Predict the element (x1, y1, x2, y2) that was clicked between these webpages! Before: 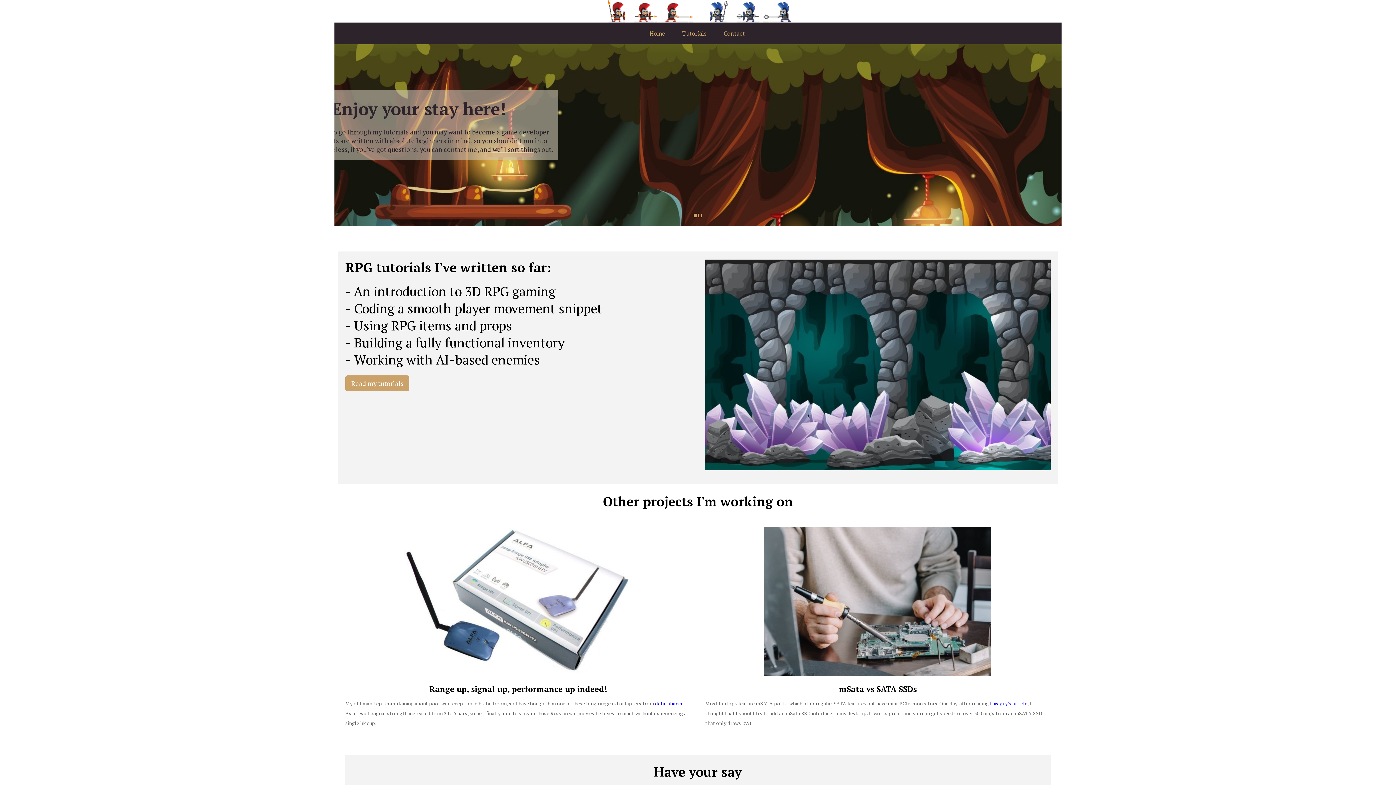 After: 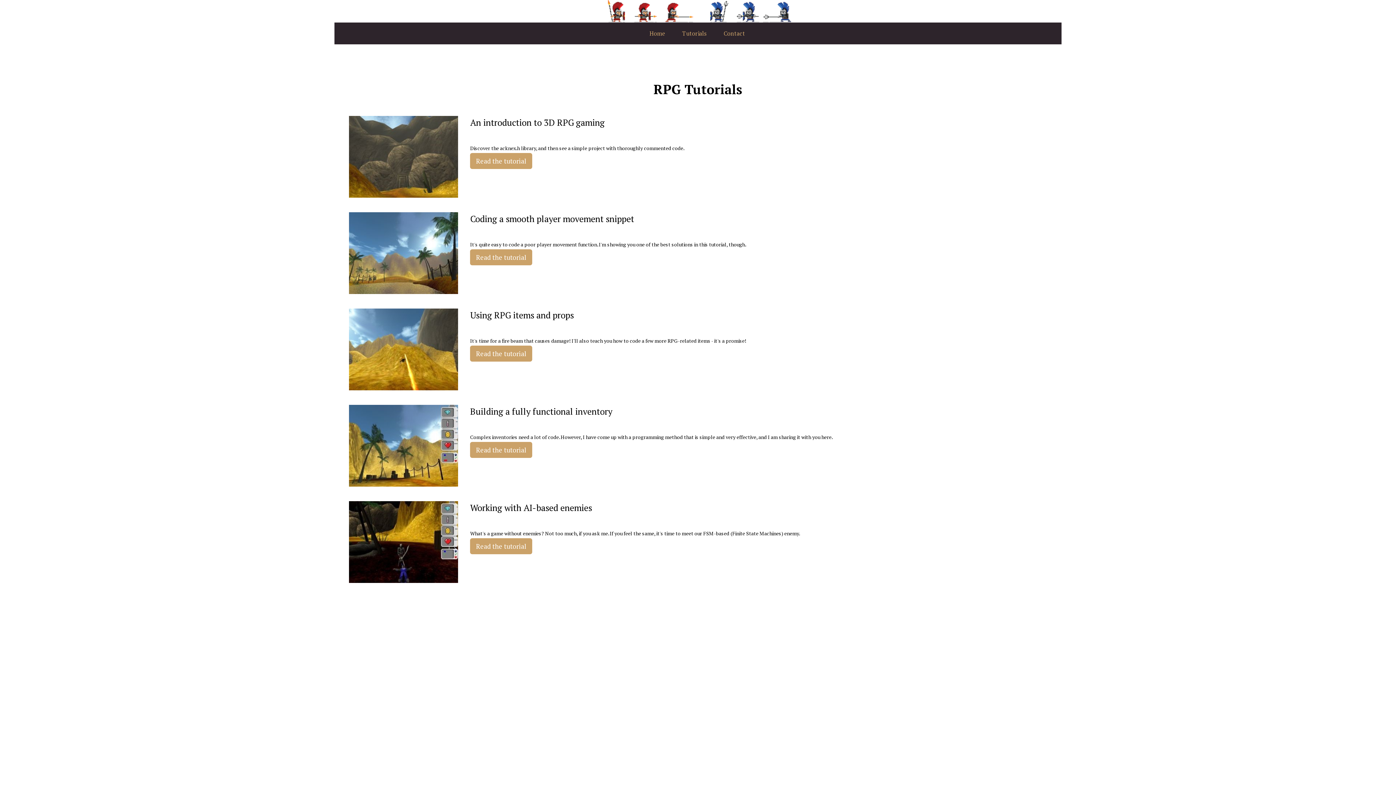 Action: label: Read my tutorials bbox: (345, 375, 409, 391)